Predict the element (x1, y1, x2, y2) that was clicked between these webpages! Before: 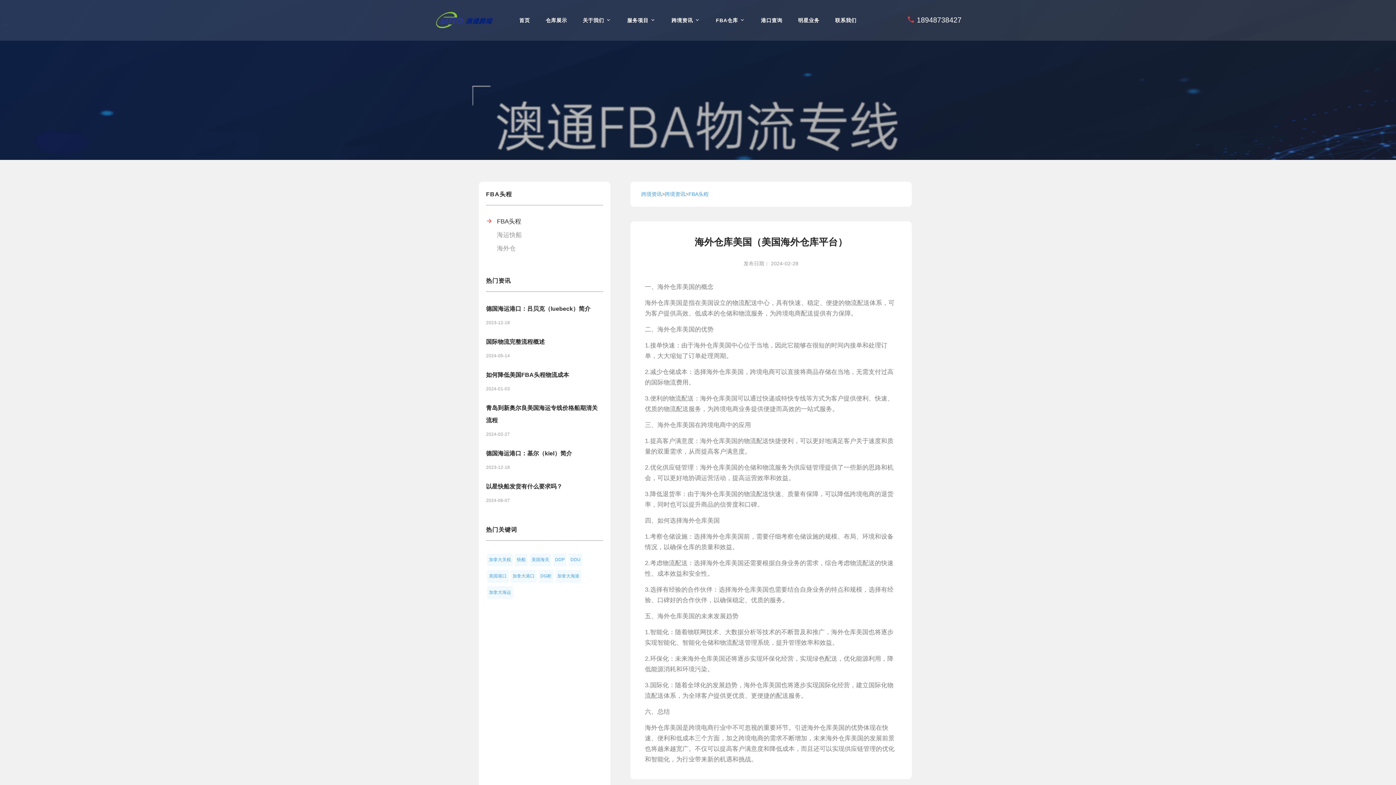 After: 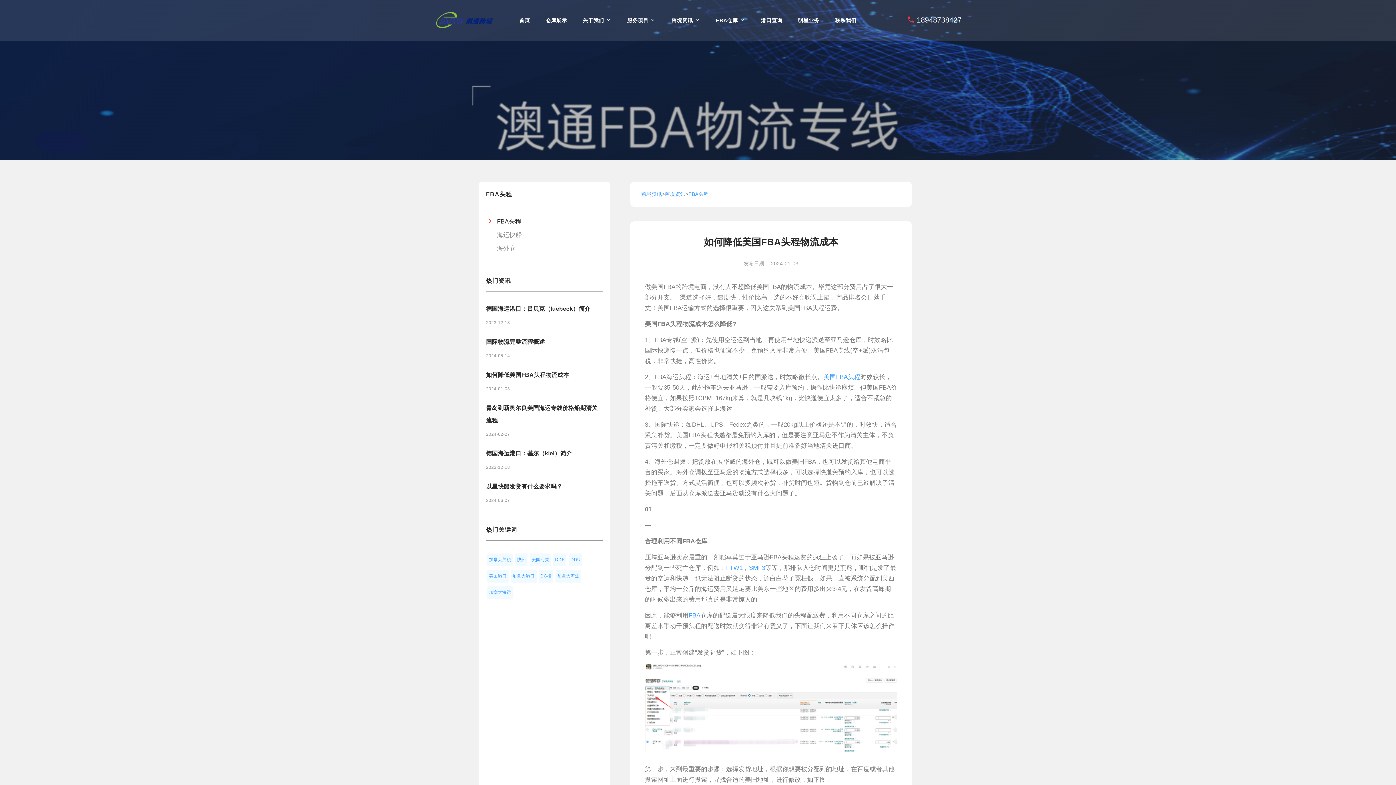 Action: label: 如何降低美国FBA头程物流成本 bbox: (486, 372, 569, 378)